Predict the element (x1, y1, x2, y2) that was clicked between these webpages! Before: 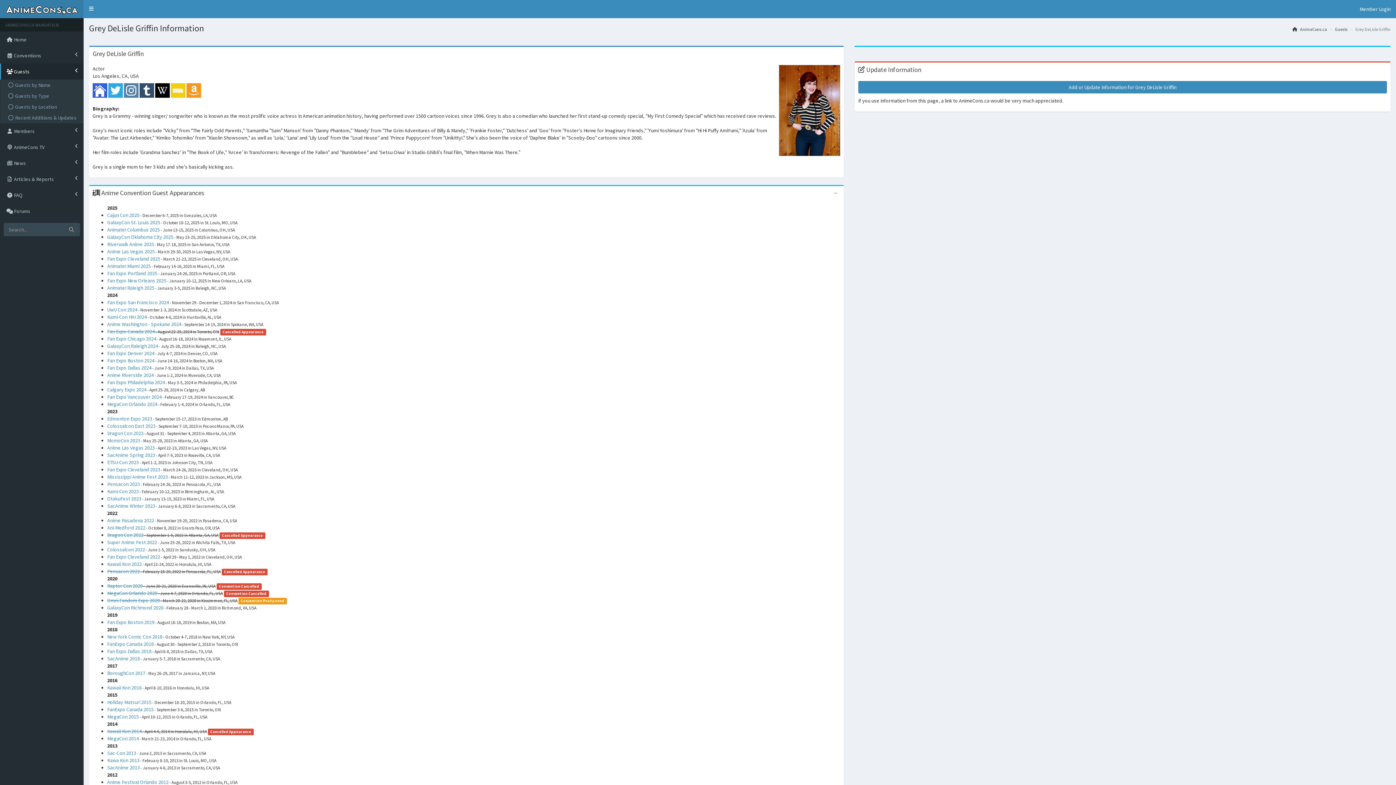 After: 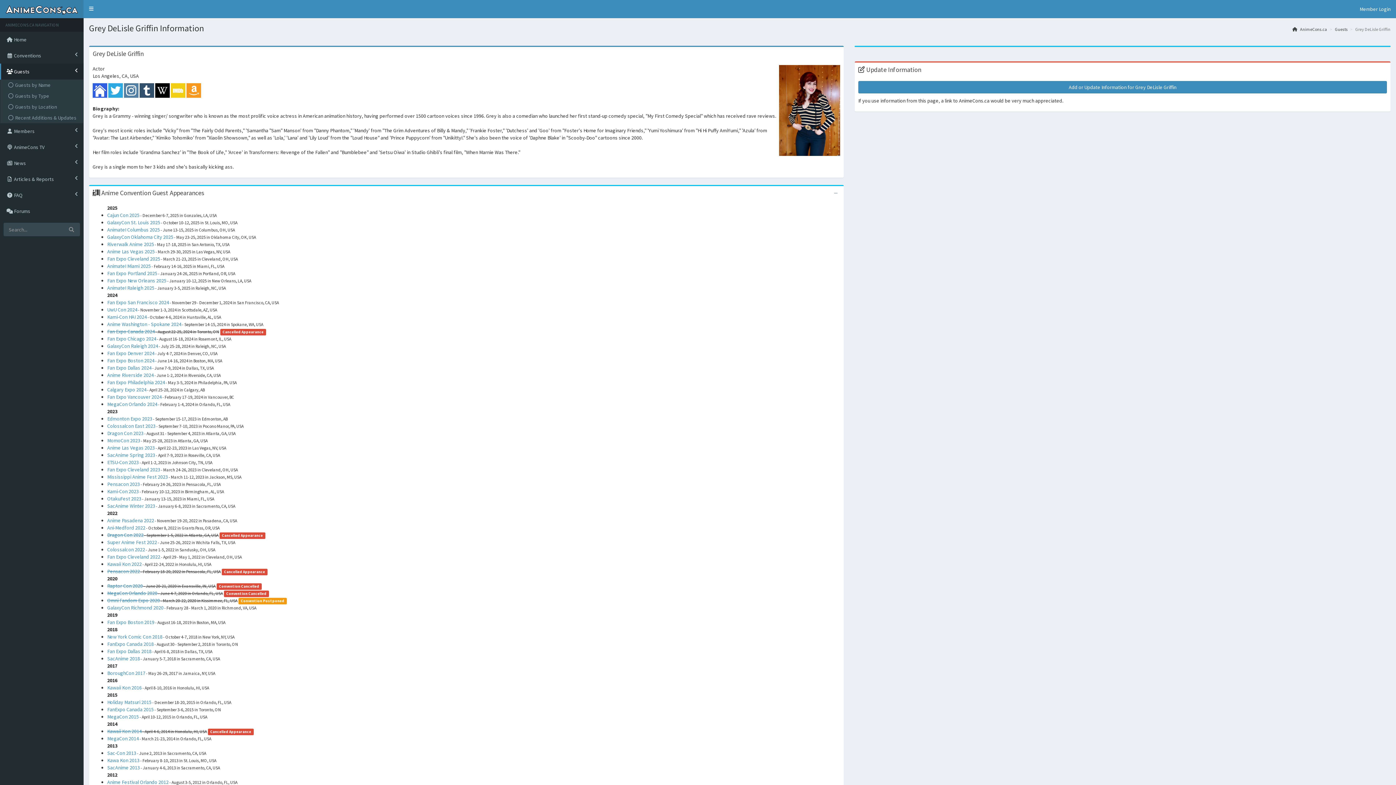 Action: bbox: (92, 86, 107, 93)